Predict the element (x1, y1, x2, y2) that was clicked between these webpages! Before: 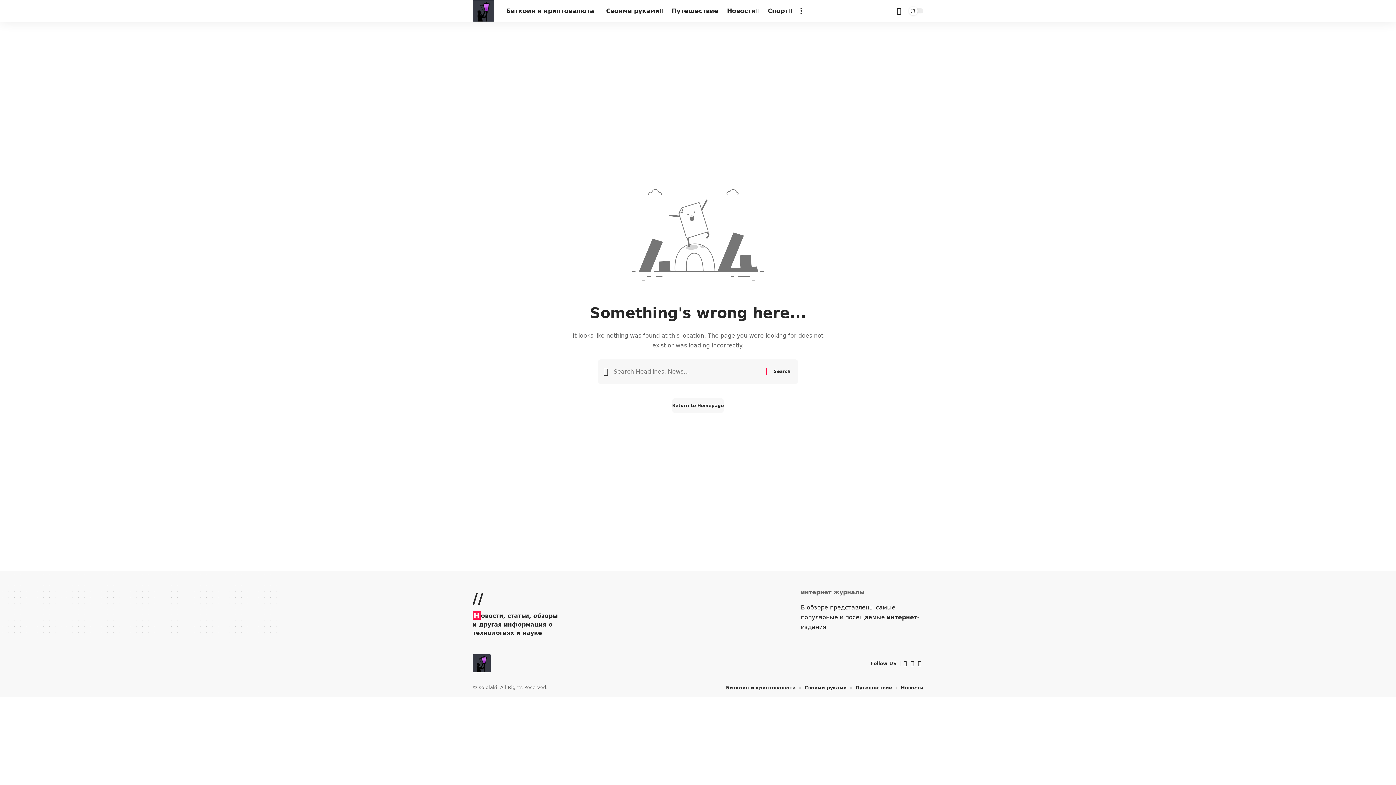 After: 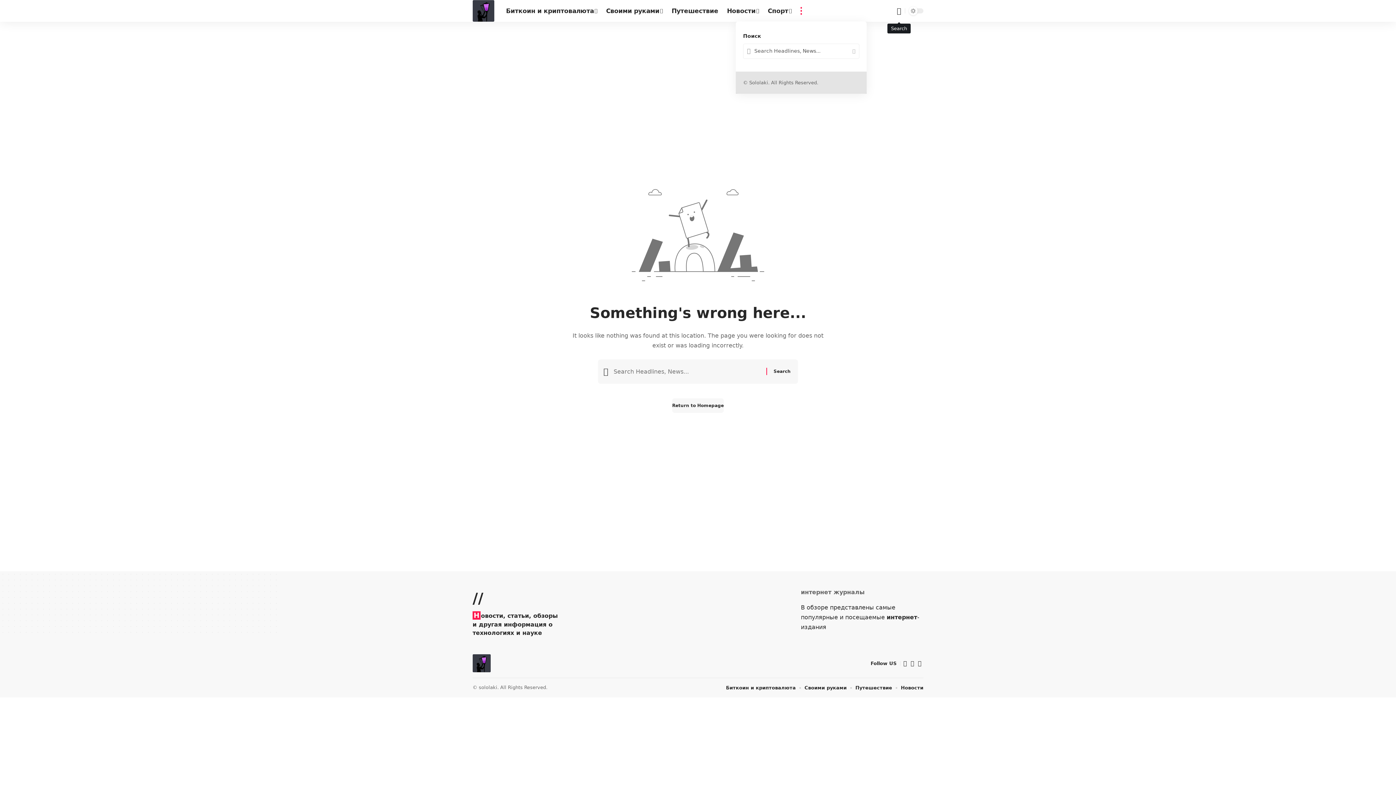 Action: bbox: (897, 0, 901, 21) label: search